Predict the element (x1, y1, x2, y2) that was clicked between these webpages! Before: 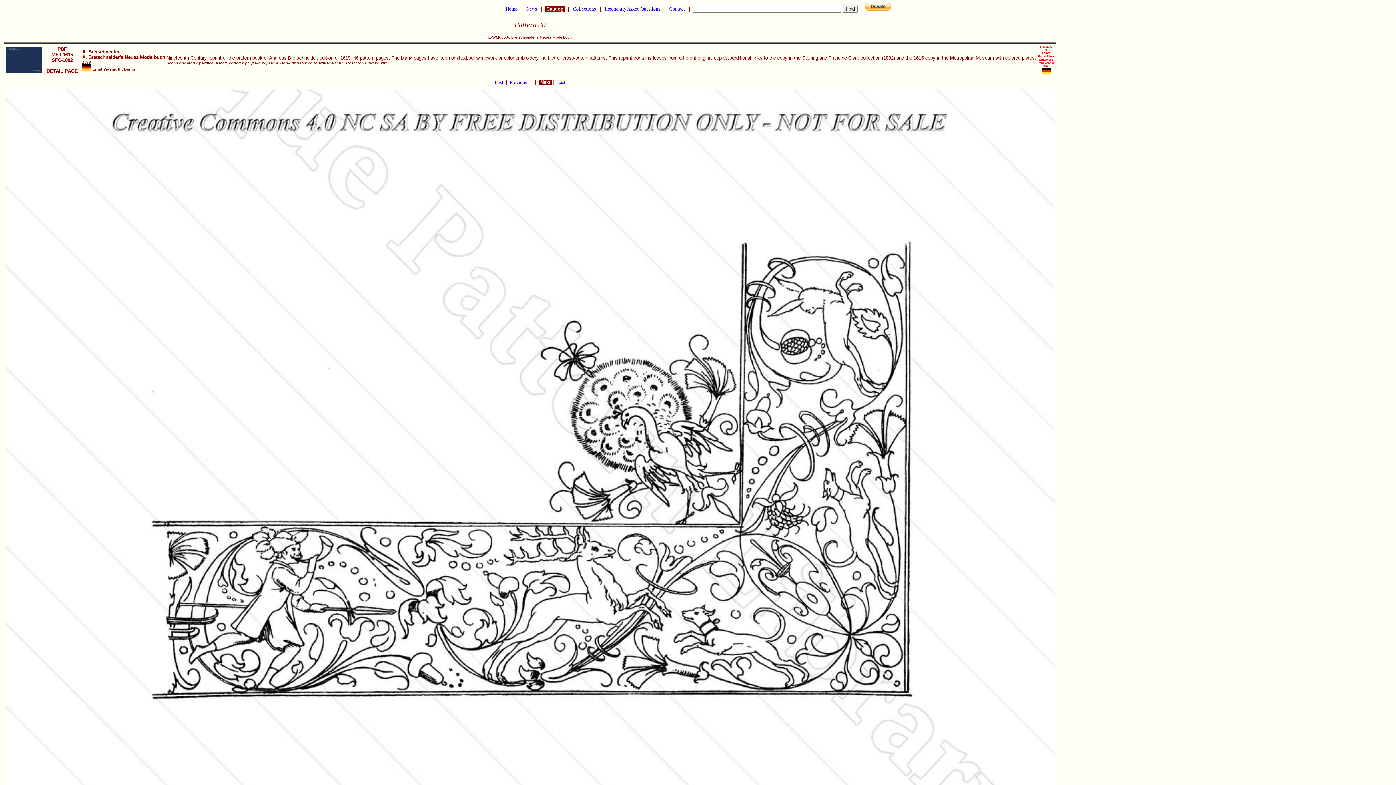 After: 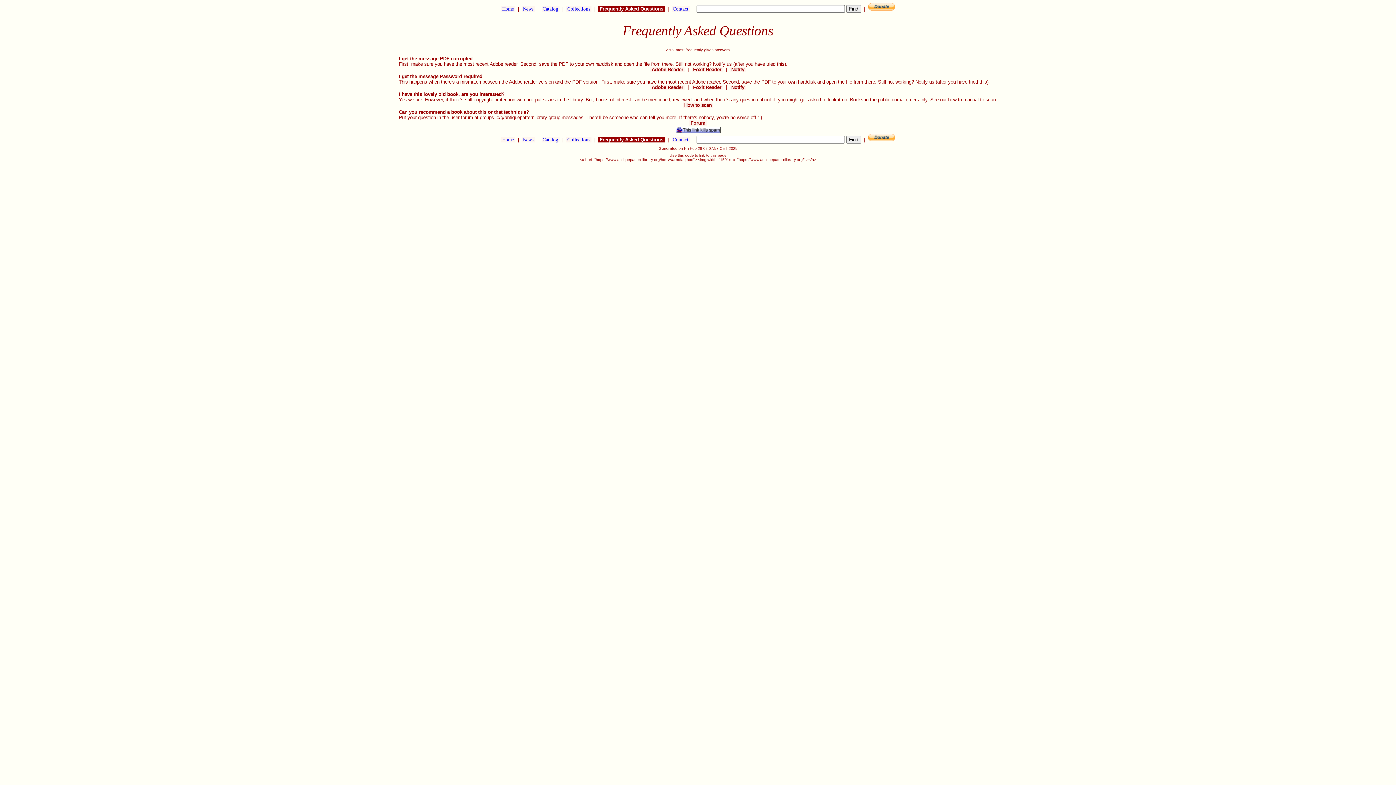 Action: label:  Frequently Asked Questions  bbox: (604, 6, 661, 11)